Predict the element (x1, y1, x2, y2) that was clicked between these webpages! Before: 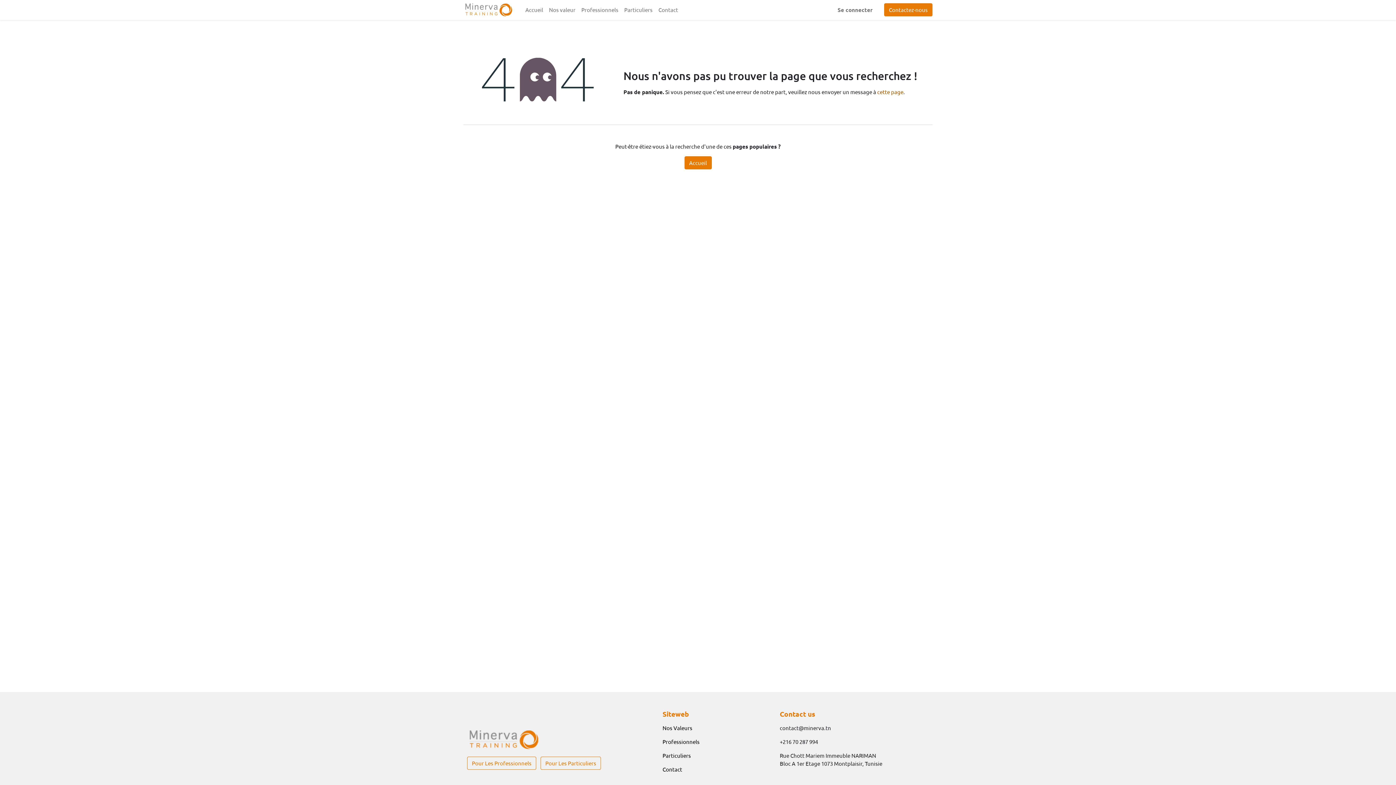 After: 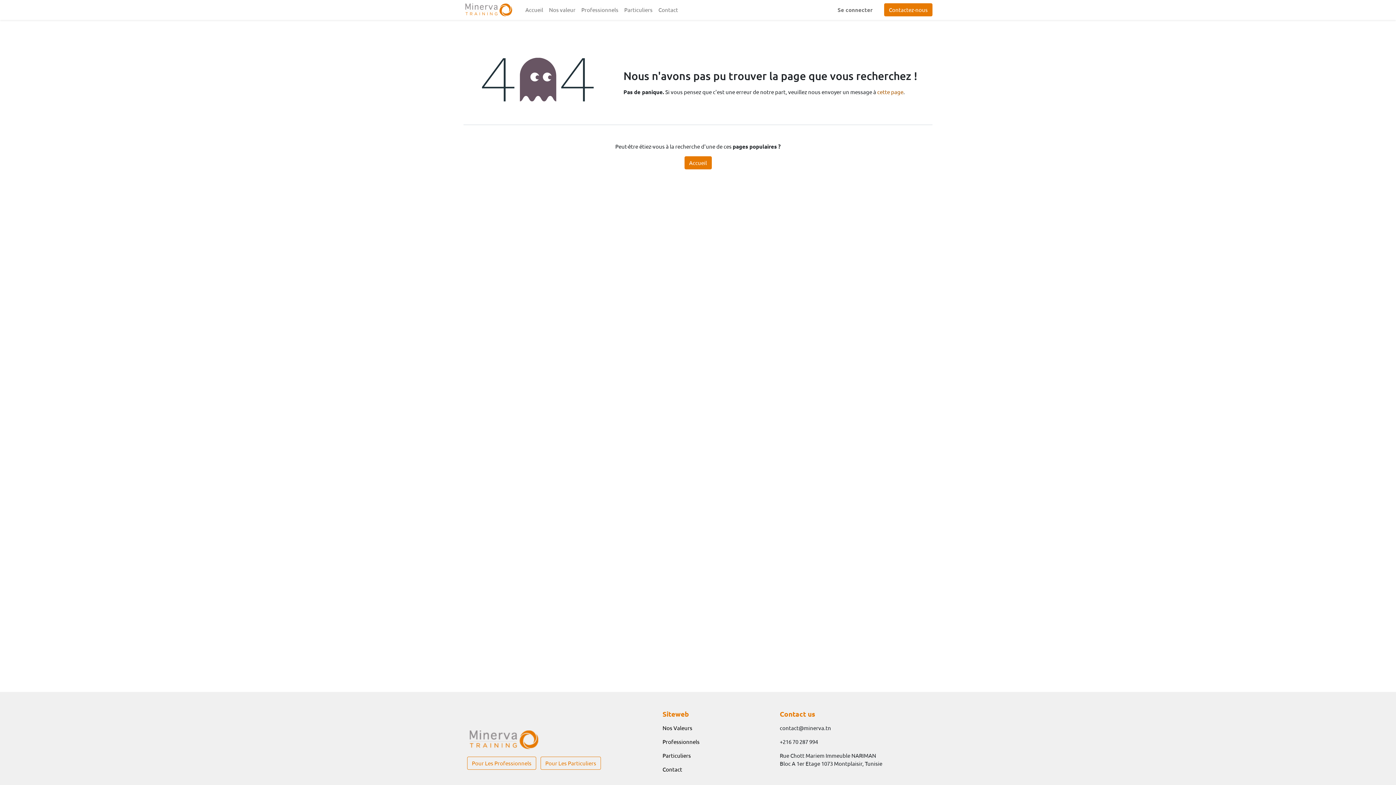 Action: label: Contactez-nous bbox: (884, 3, 932, 16)